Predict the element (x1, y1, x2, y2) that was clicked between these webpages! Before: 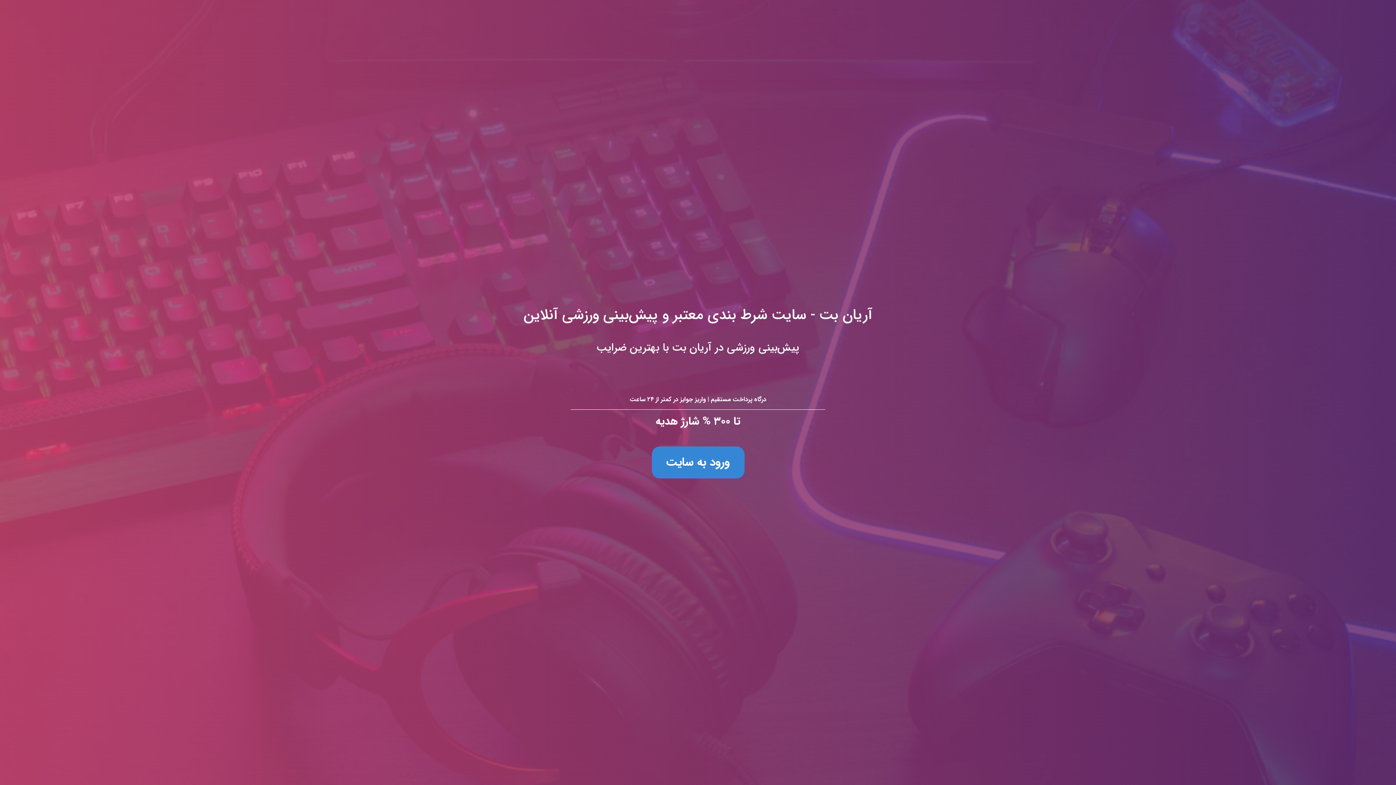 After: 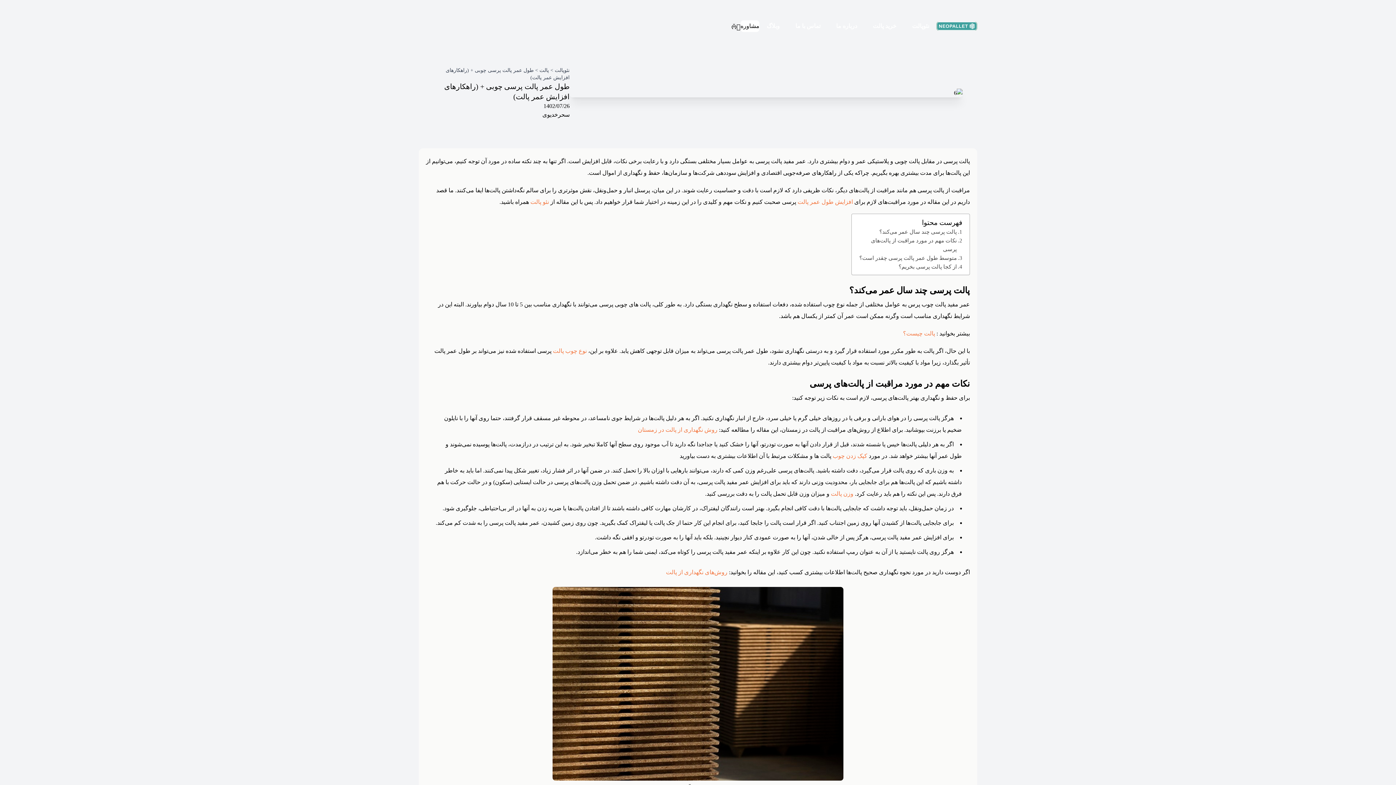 Action: bbox: (0, 0, 1396, 785) label: آریان بت - سایت شرط بندی معتبر و پیش‌بینی ورزشی آنلاین
پیش‌بینی ورزشی در آریان بت با بهترین ضرایب

درگاه پرداخت مستقیم | واریز جوایز در کمتر از ۲۴ ساعت

تا ۳۰۰ % شارژ هدیه

ورود به سایت